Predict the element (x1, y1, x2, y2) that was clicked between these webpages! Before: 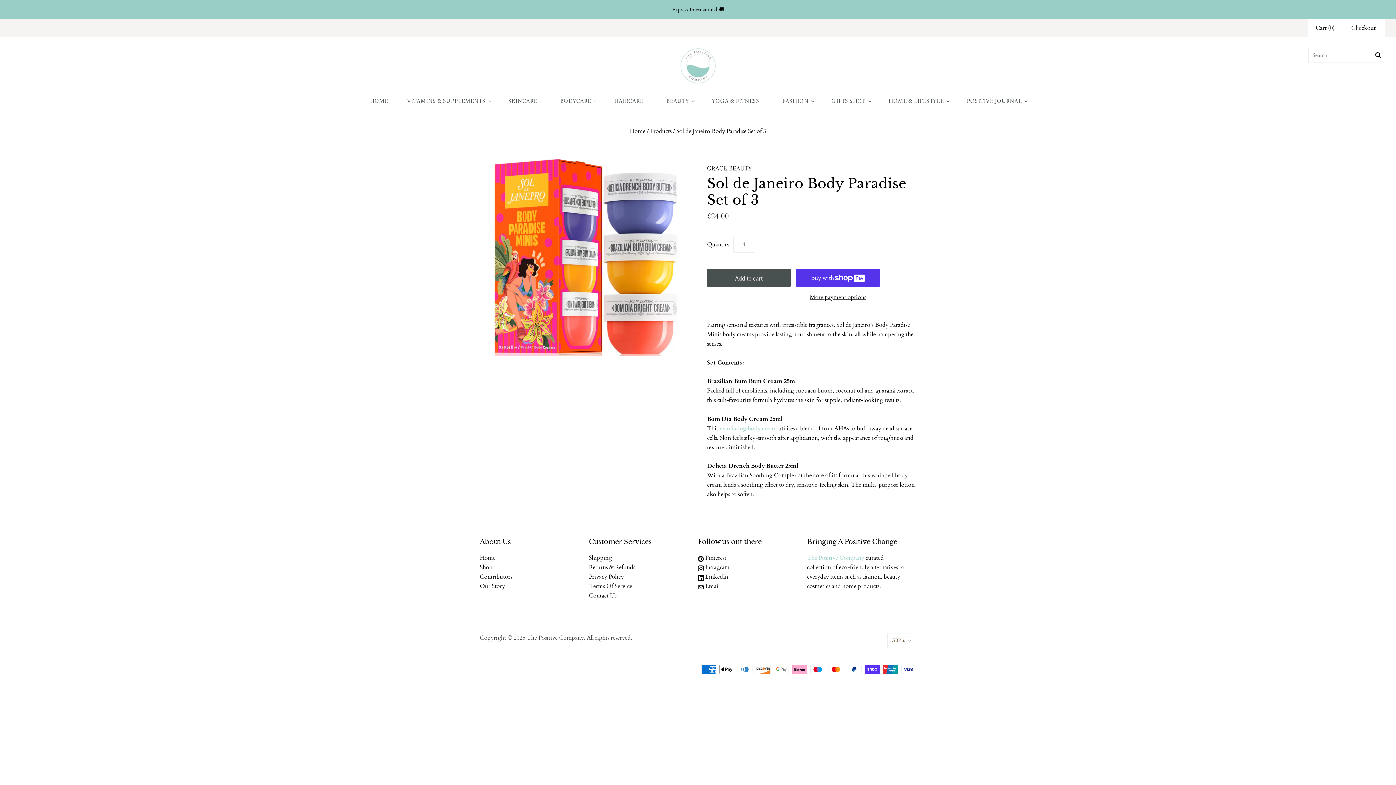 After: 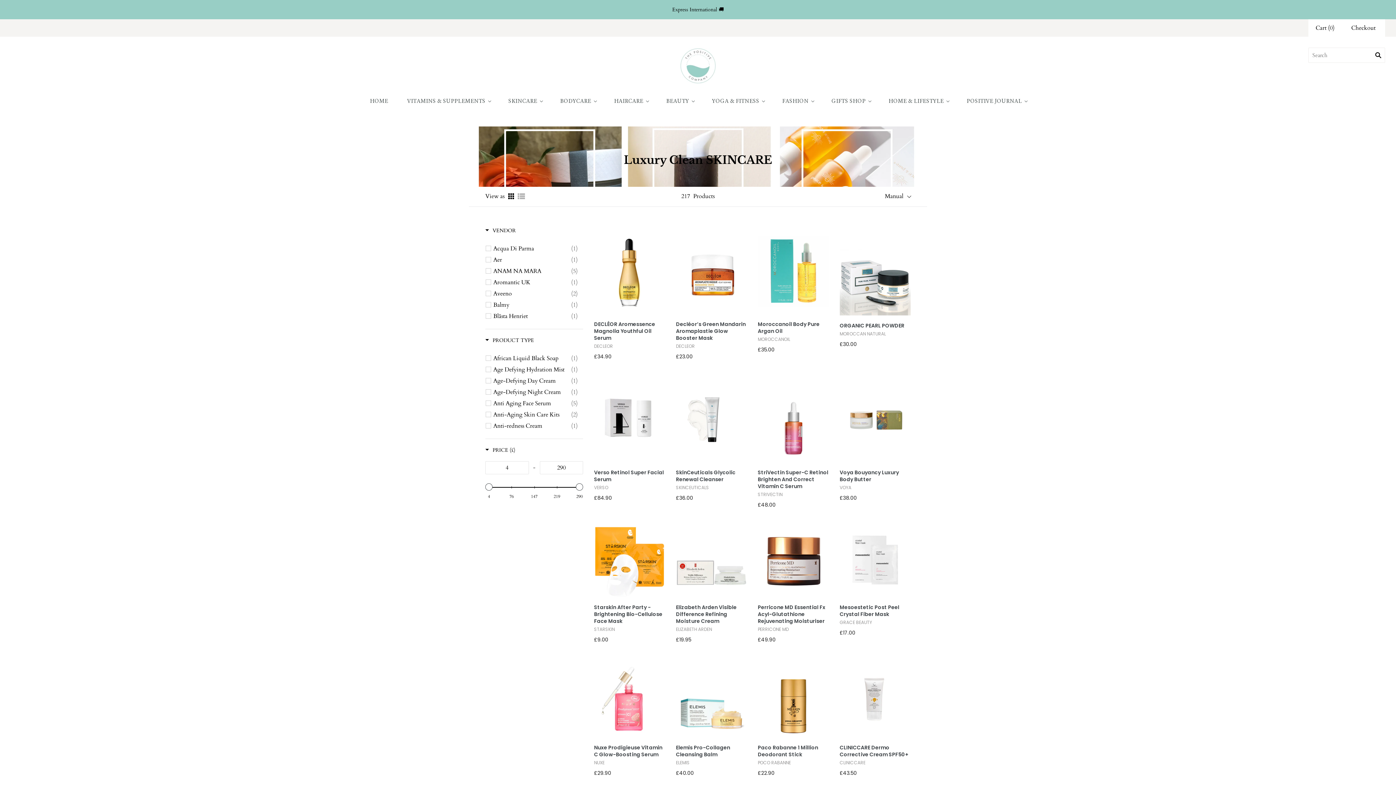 Action: bbox: (499, 89, 550, 112) label: SKINCARE